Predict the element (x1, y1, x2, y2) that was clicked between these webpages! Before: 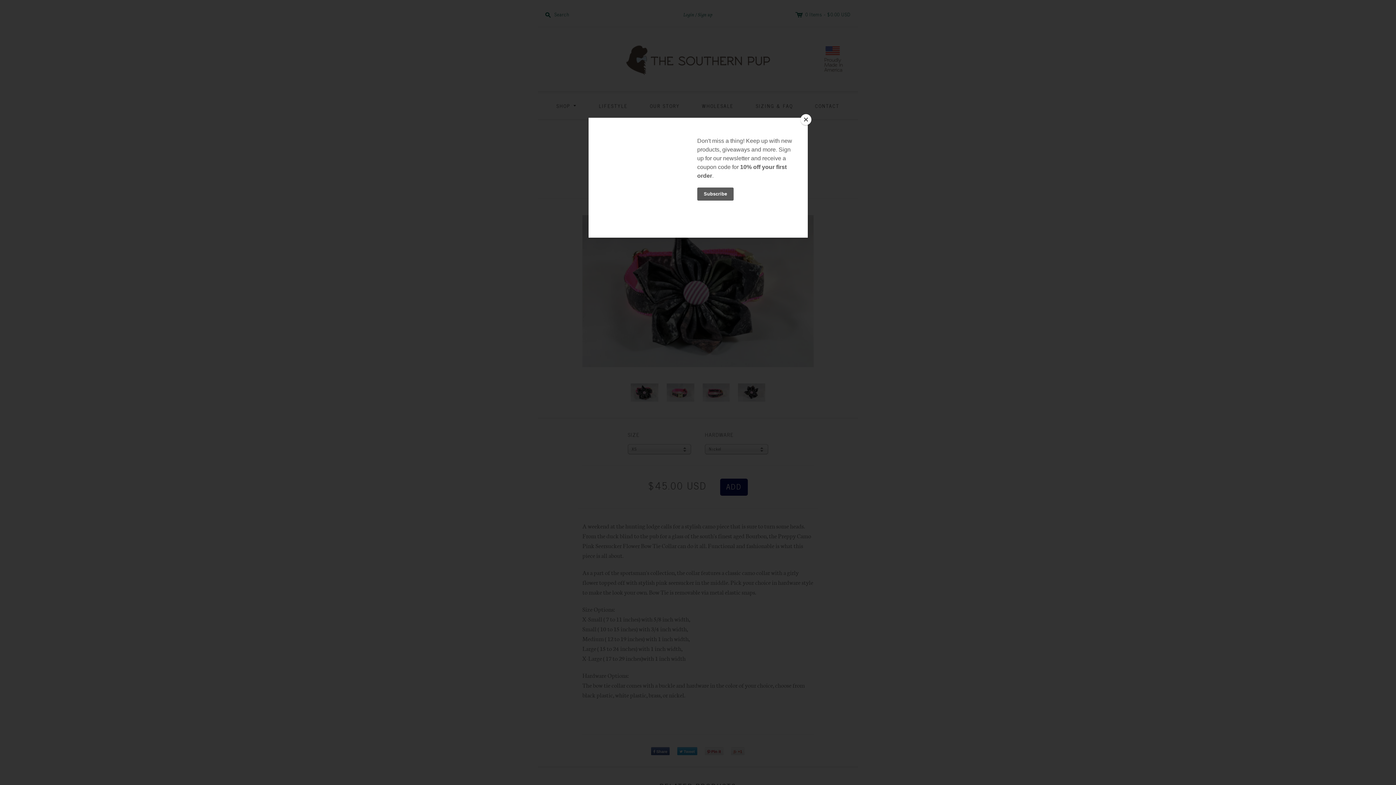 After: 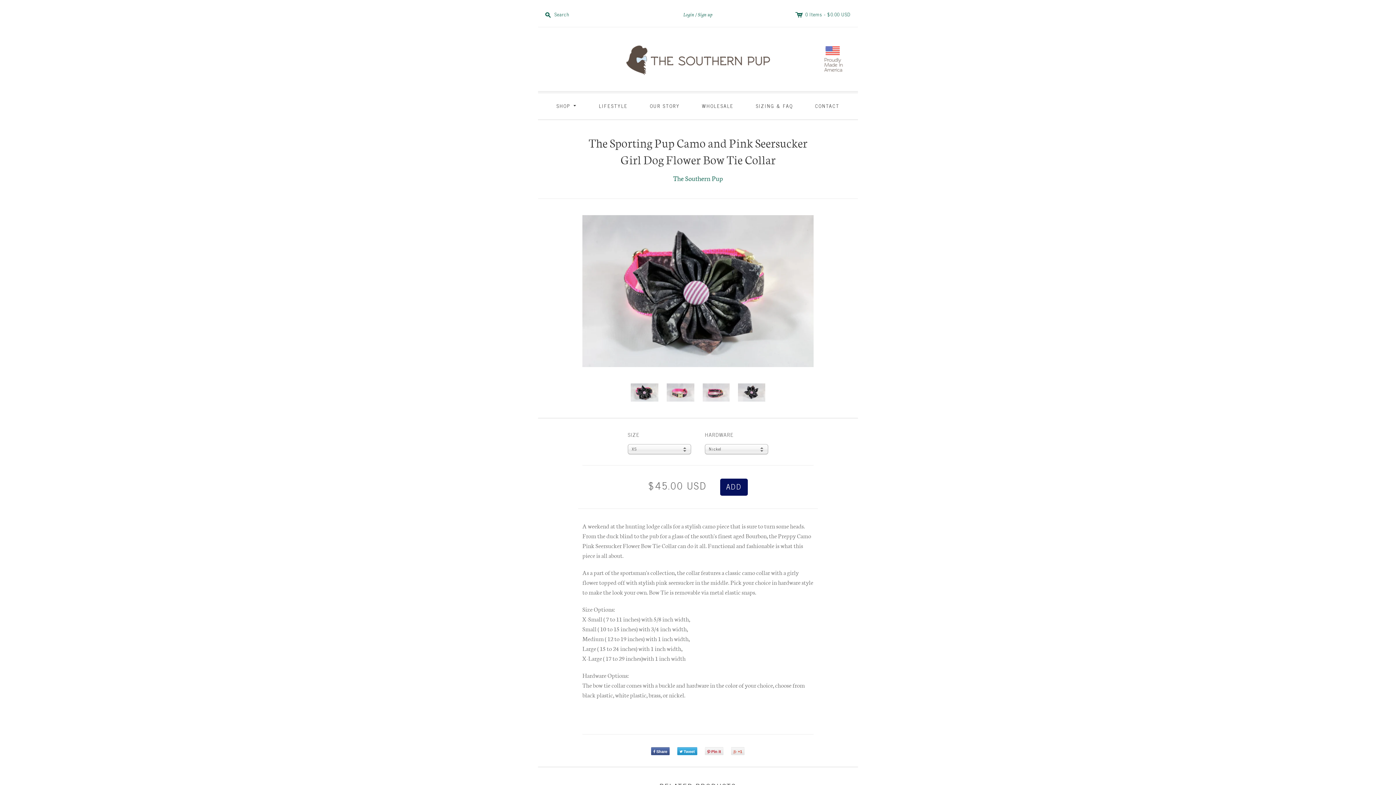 Action: bbox: (800, 114, 811, 125) label: Close